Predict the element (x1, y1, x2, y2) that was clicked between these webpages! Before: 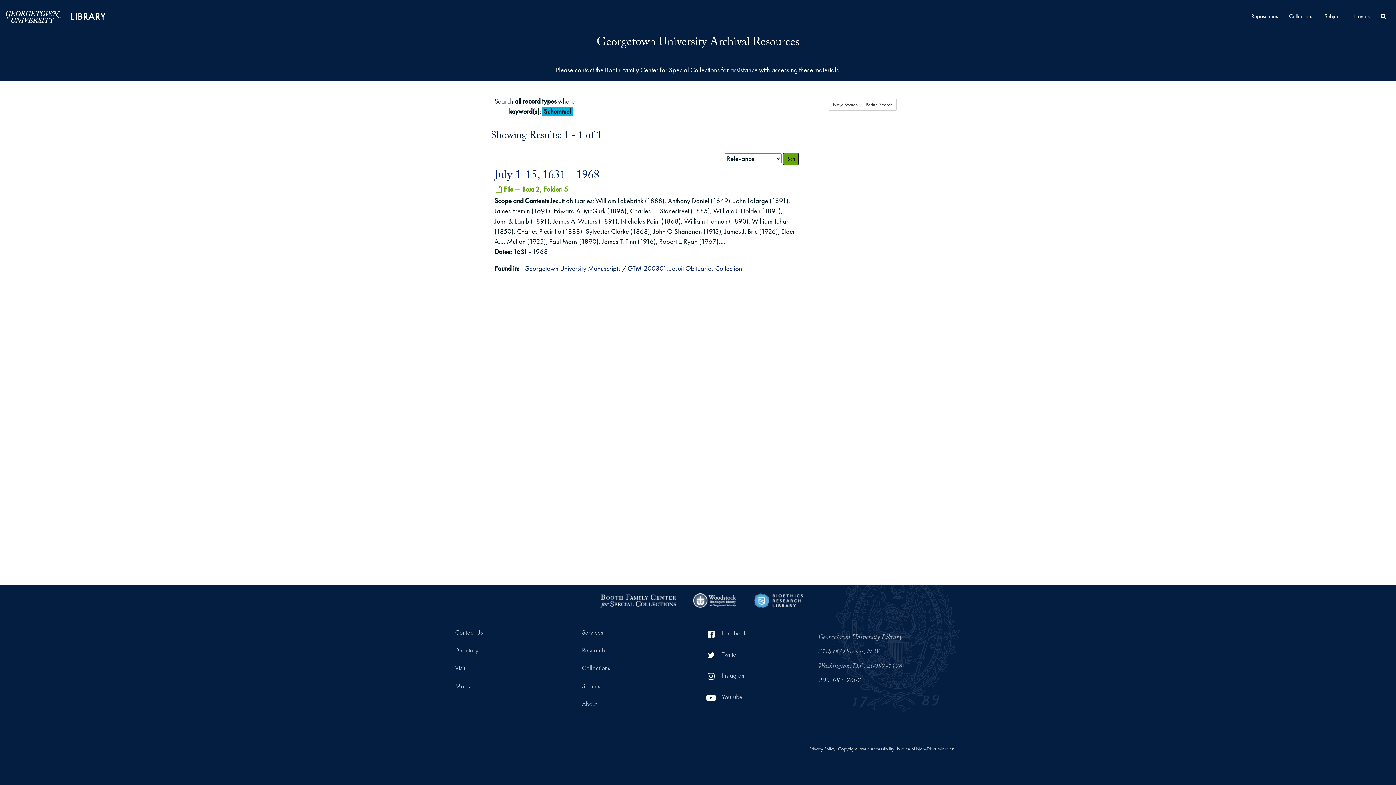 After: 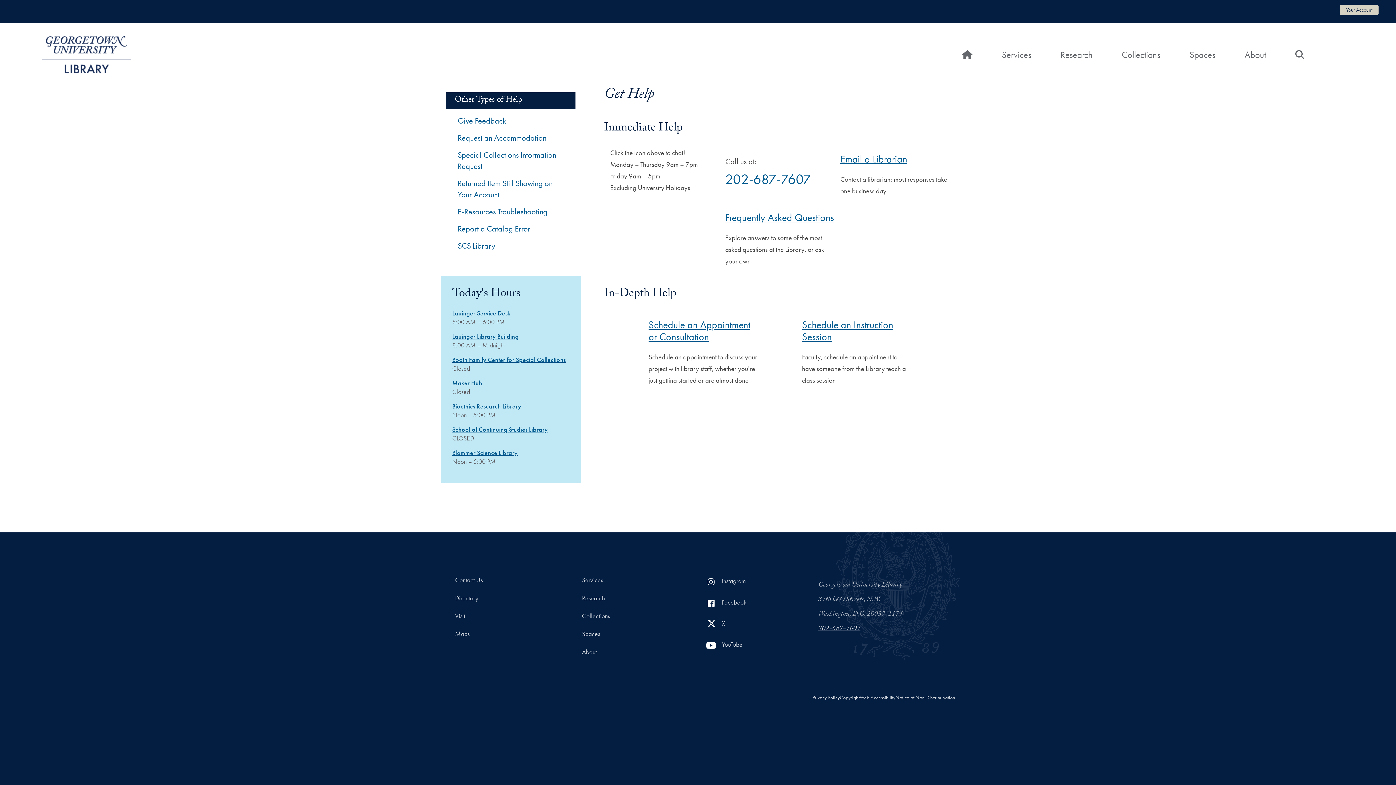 Action: bbox: (453, 623, 557, 641) label: Contact Us